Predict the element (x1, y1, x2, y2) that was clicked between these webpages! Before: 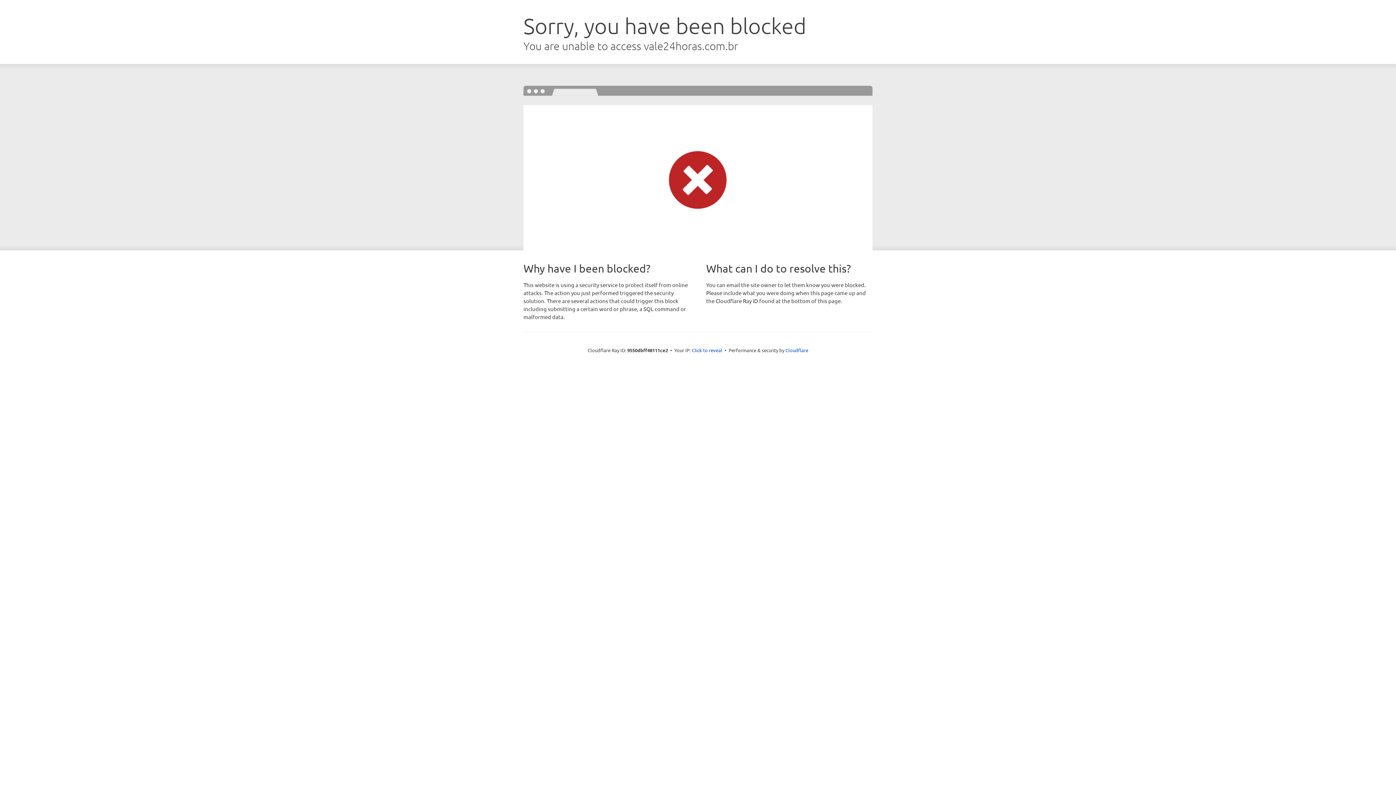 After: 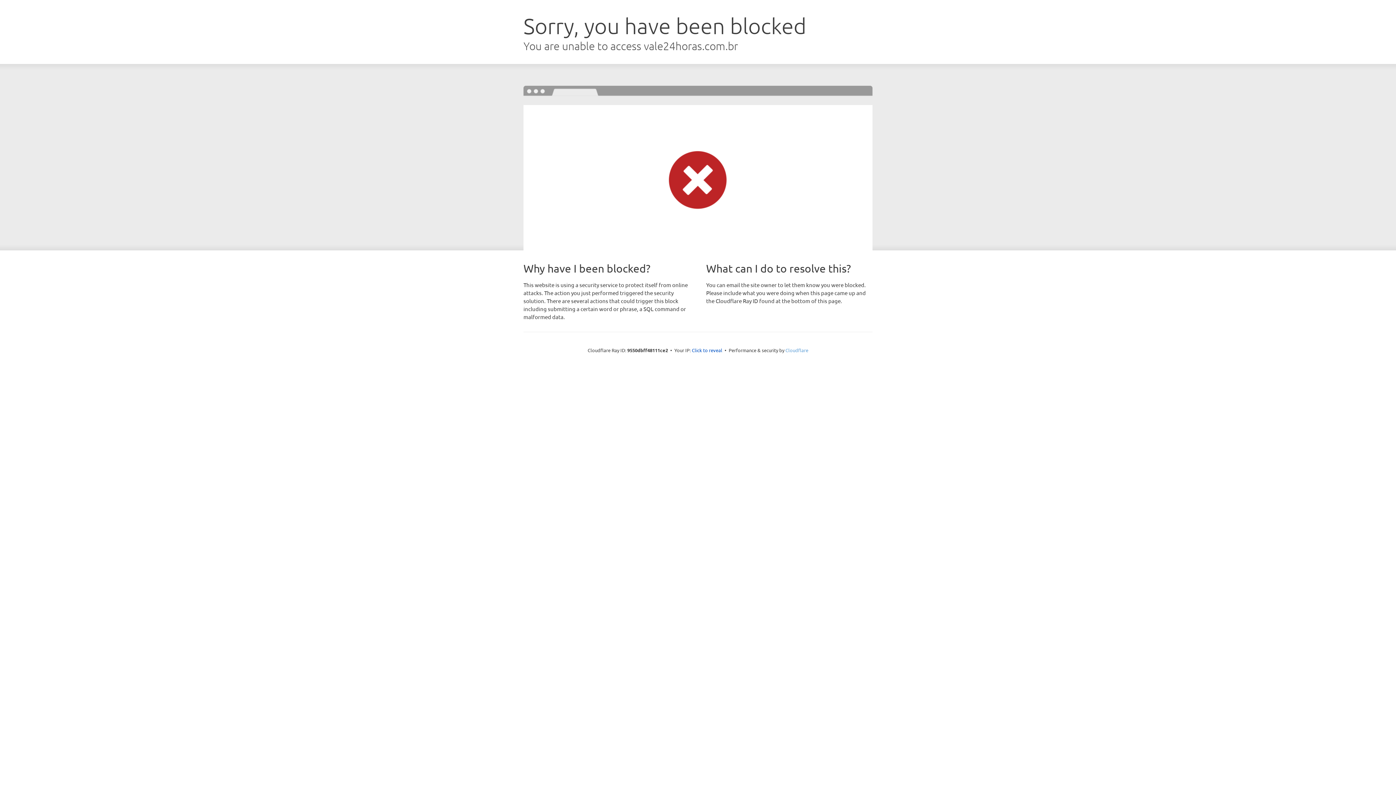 Action: bbox: (785, 347, 808, 353) label: Cloudflare